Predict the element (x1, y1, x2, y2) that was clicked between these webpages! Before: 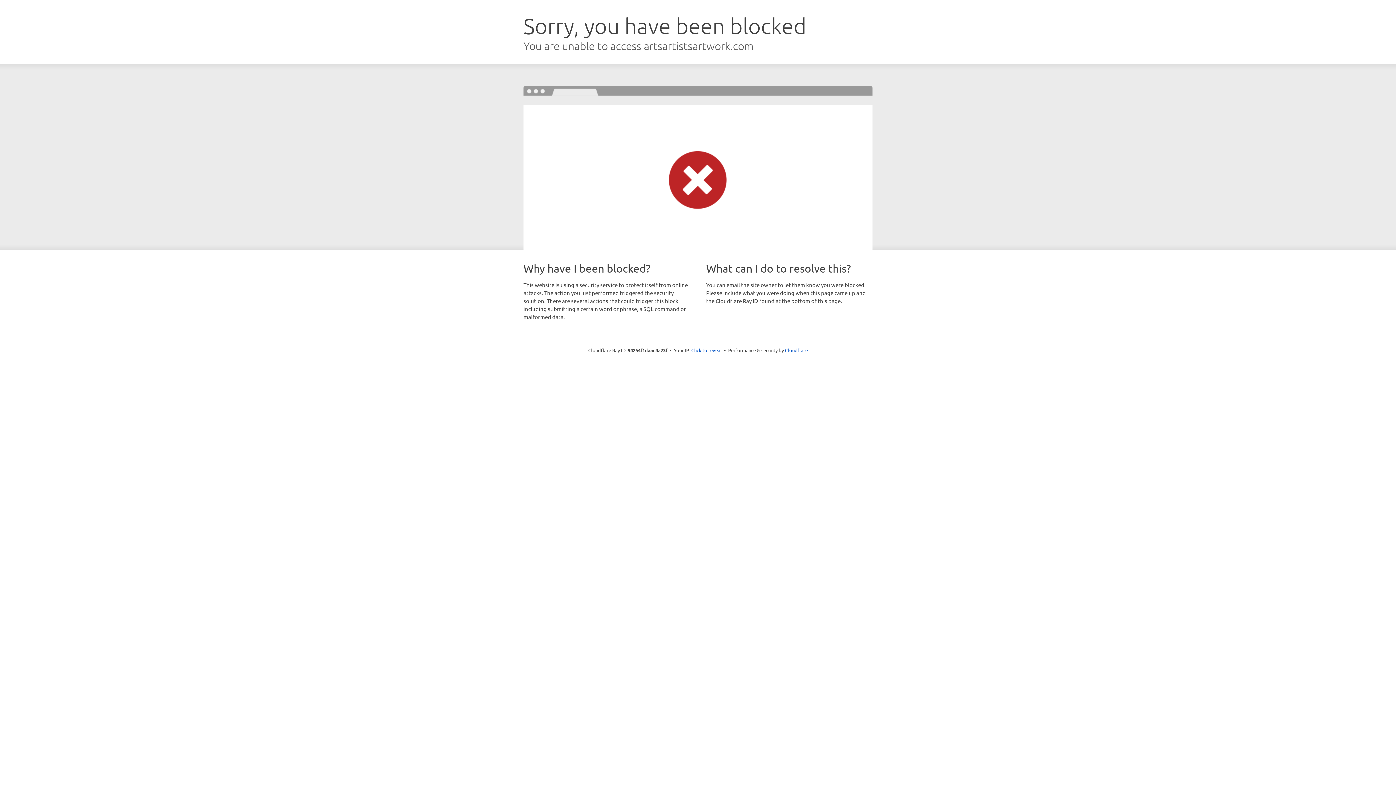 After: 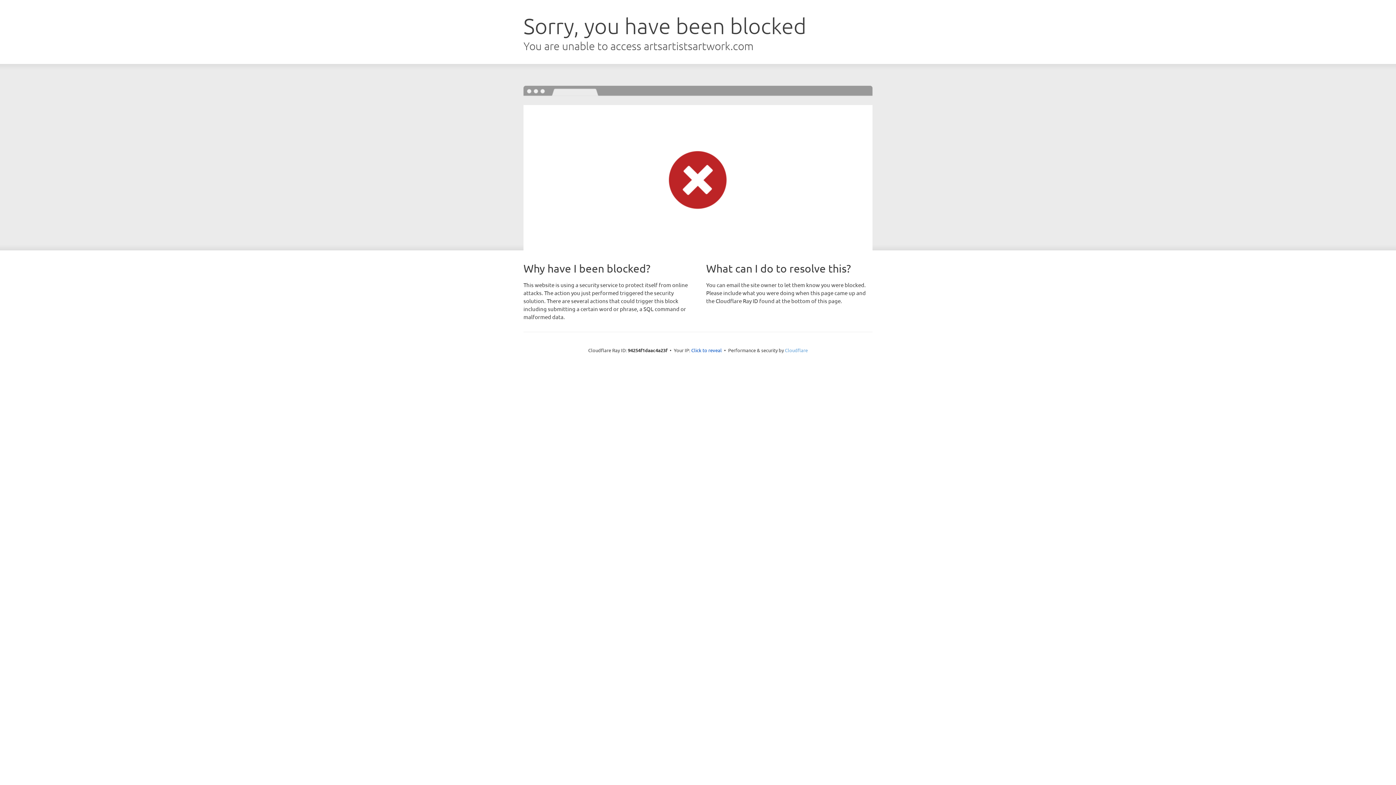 Action: label: Cloudflare bbox: (785, 347, 808, 353)